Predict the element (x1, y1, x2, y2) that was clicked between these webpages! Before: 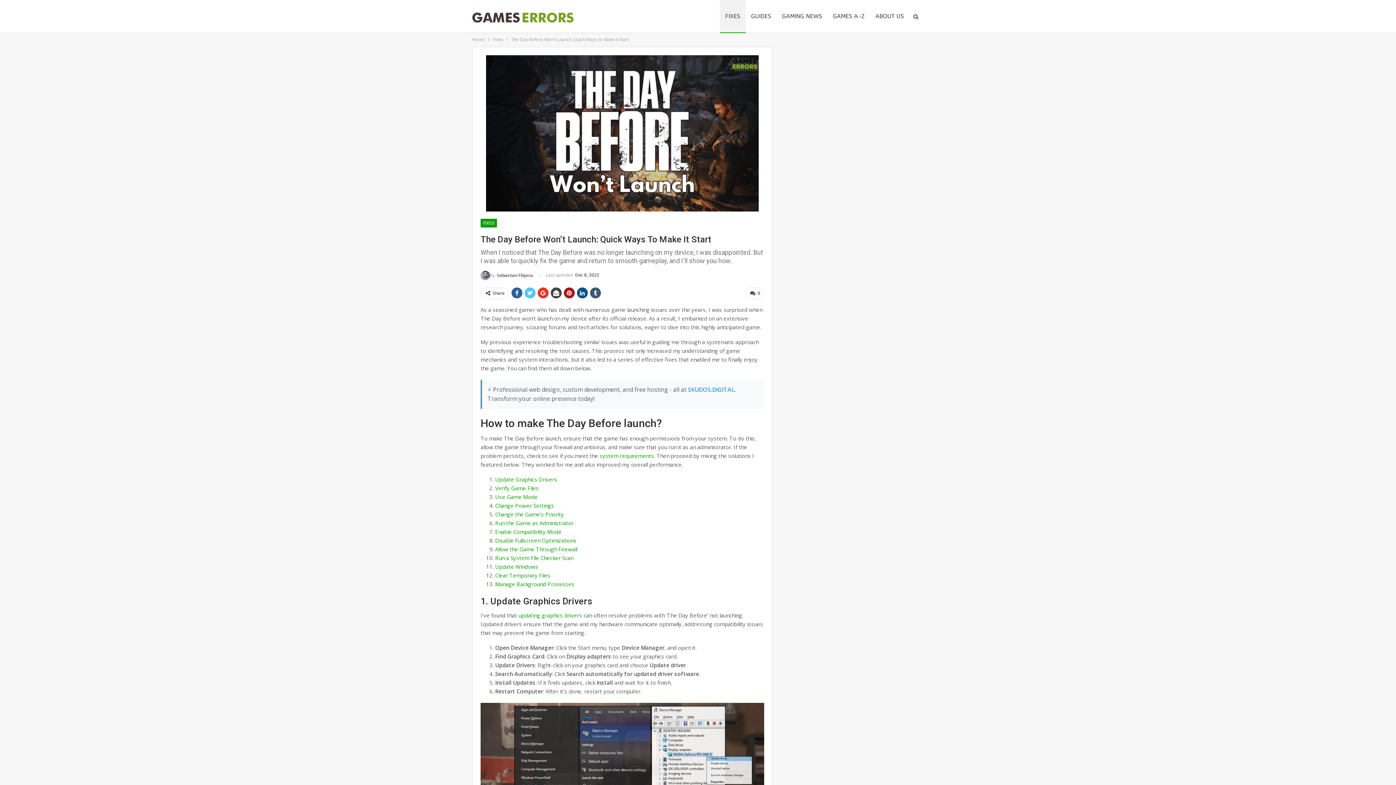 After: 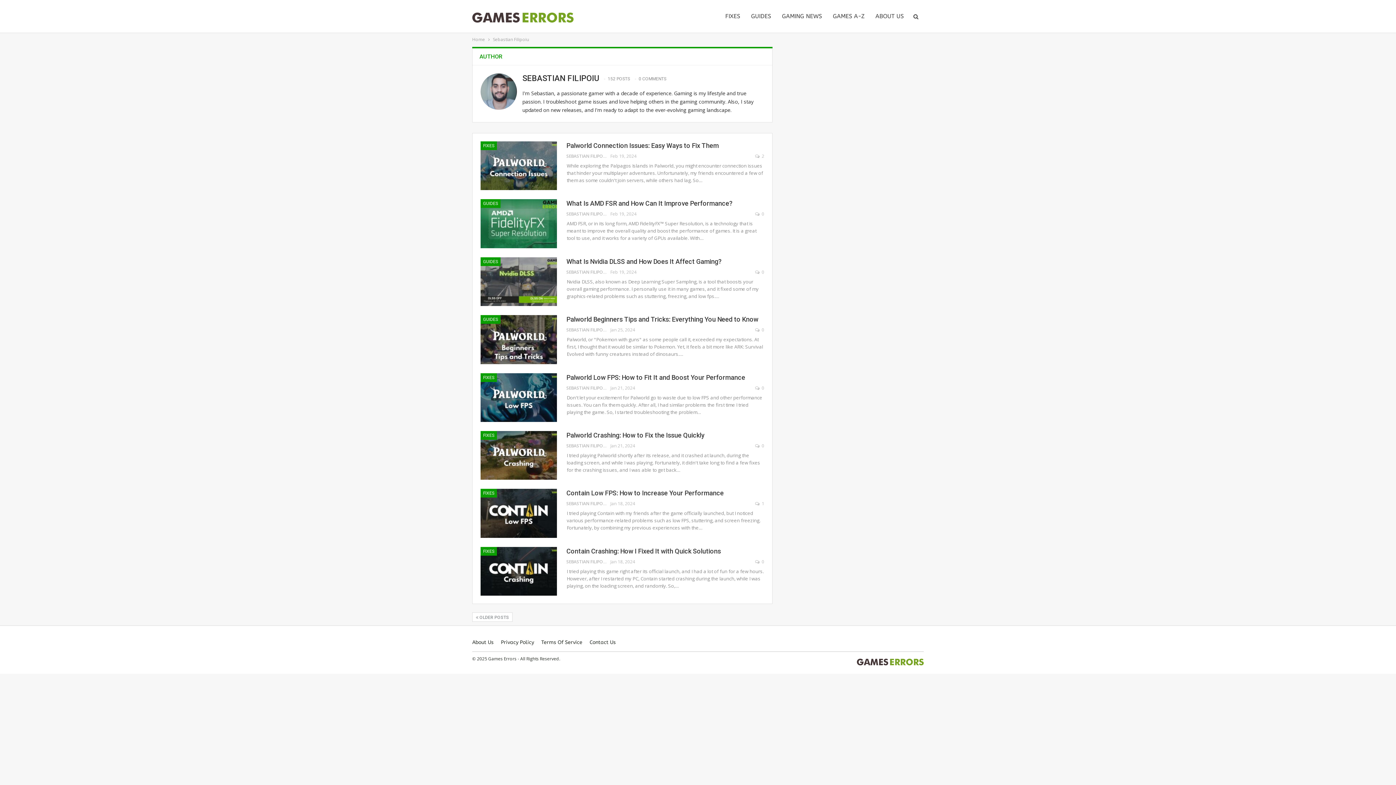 Action: label: By Sebastian Filipoiu bbox: (480, 270, 533, 280)